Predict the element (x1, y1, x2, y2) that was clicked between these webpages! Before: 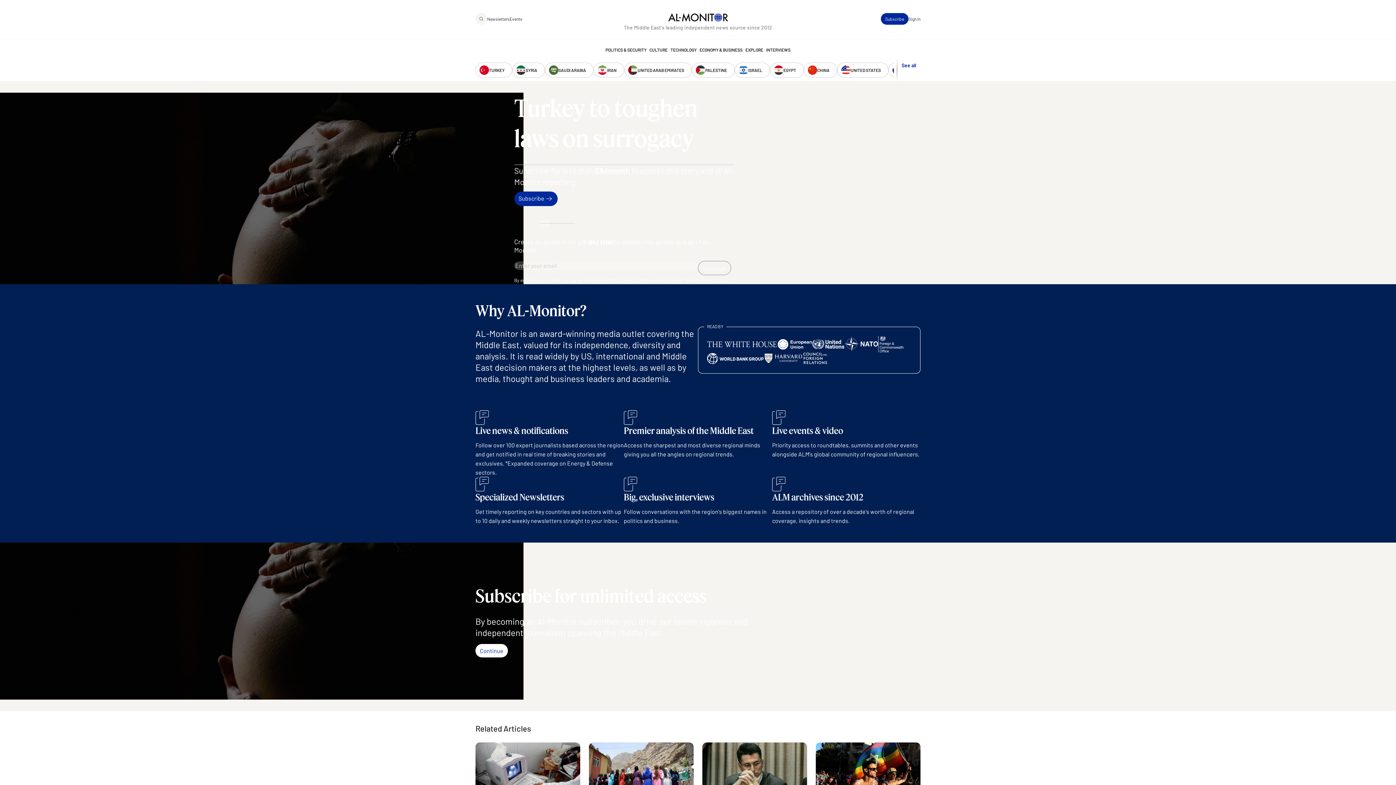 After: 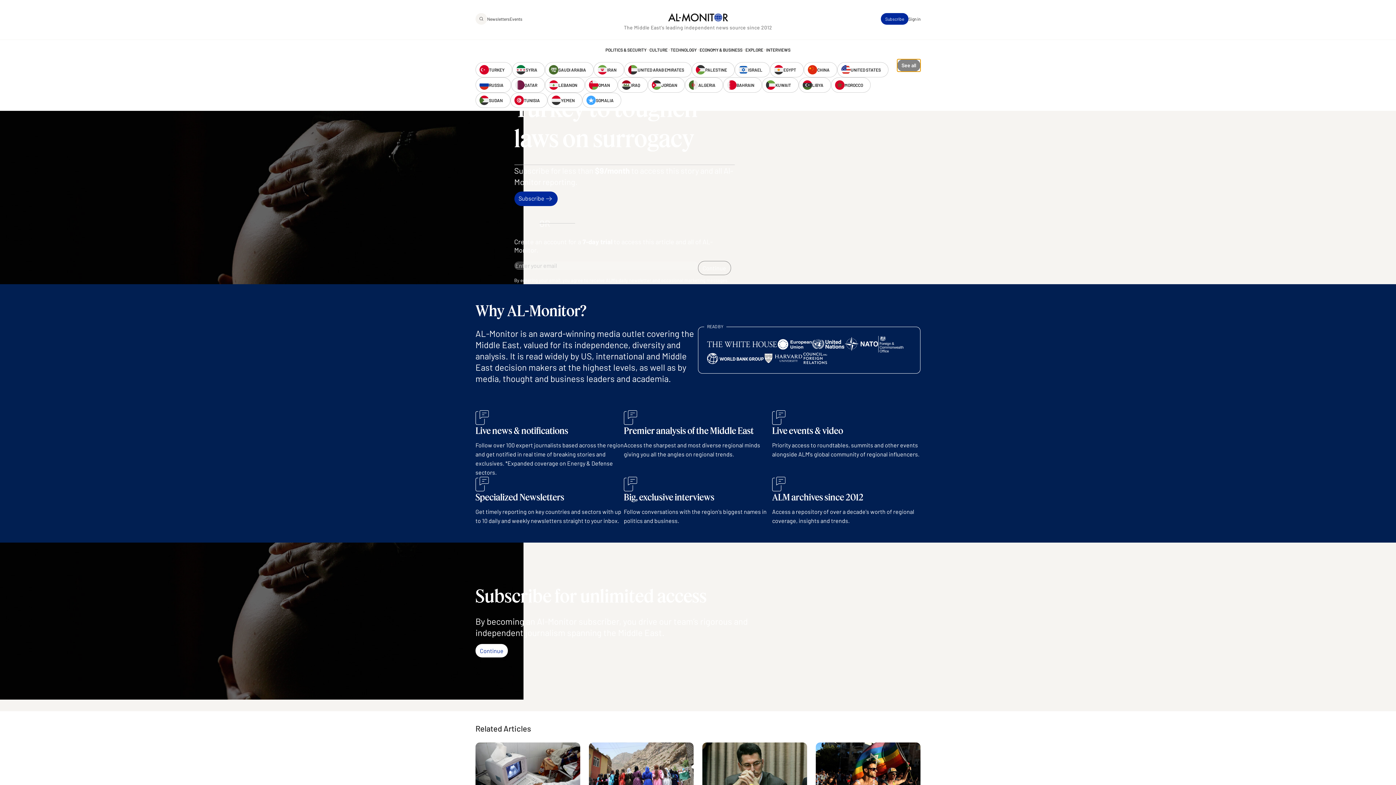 Action: bbox: (897, 59, 920, 71) label: show all acountries